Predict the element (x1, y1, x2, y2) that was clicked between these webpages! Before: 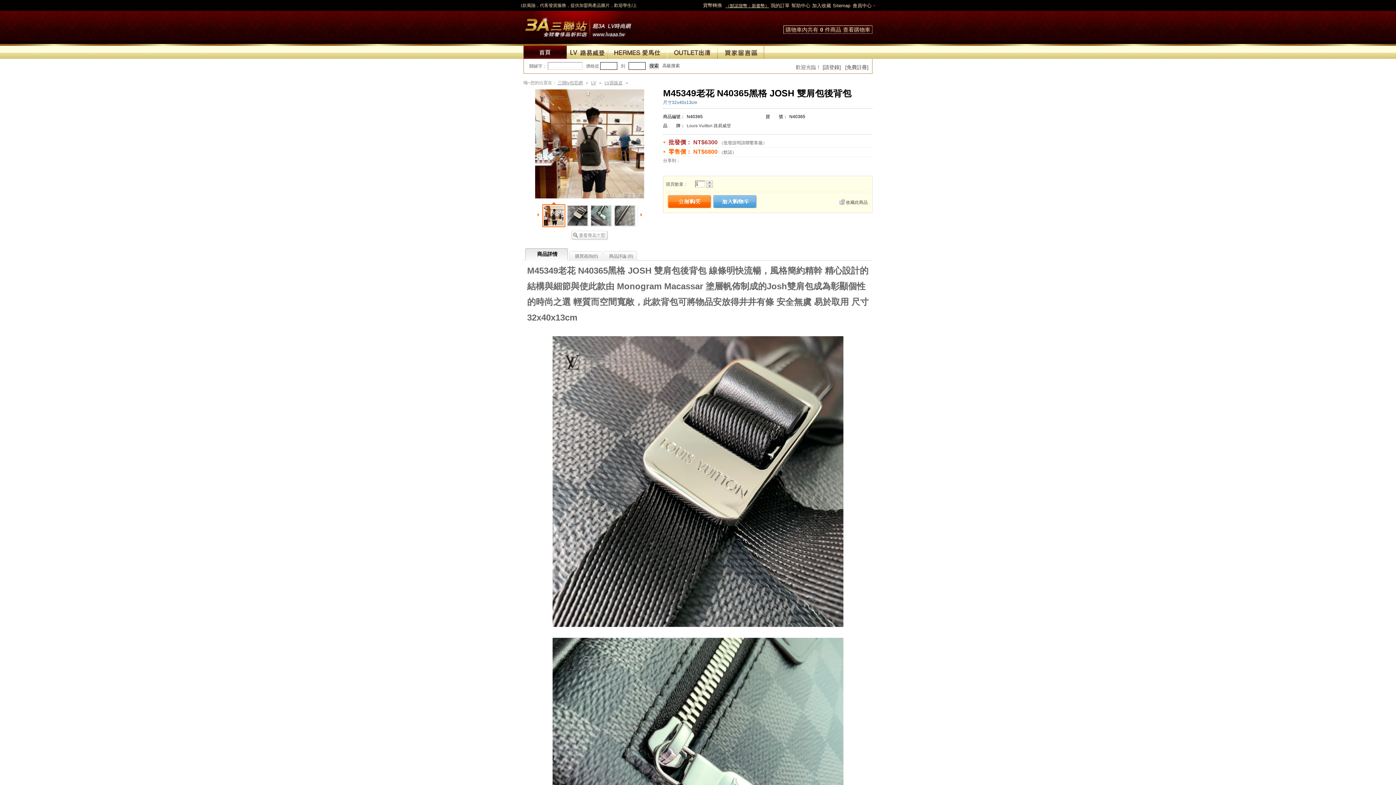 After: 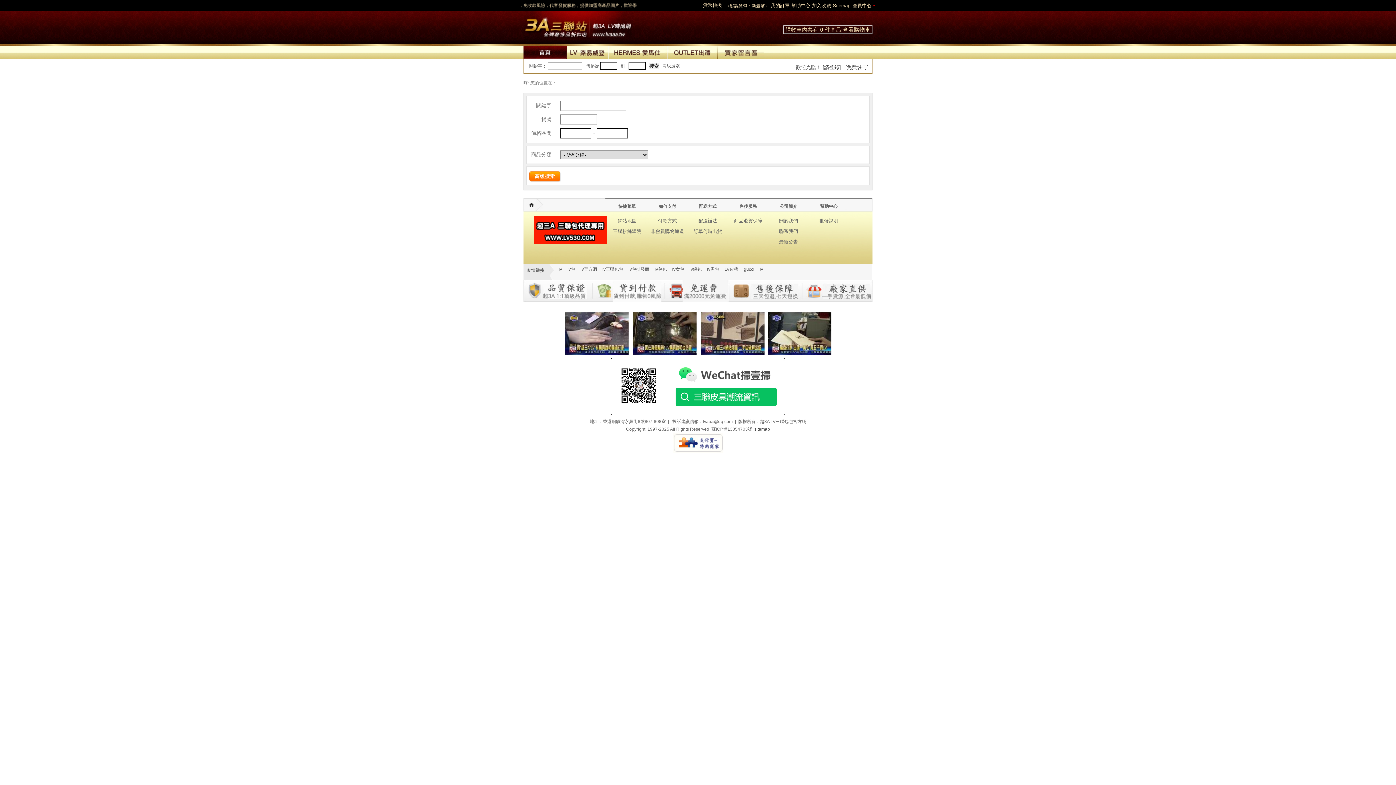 Action: bbox: (662, 63, 680, 68) label: 高級搜索